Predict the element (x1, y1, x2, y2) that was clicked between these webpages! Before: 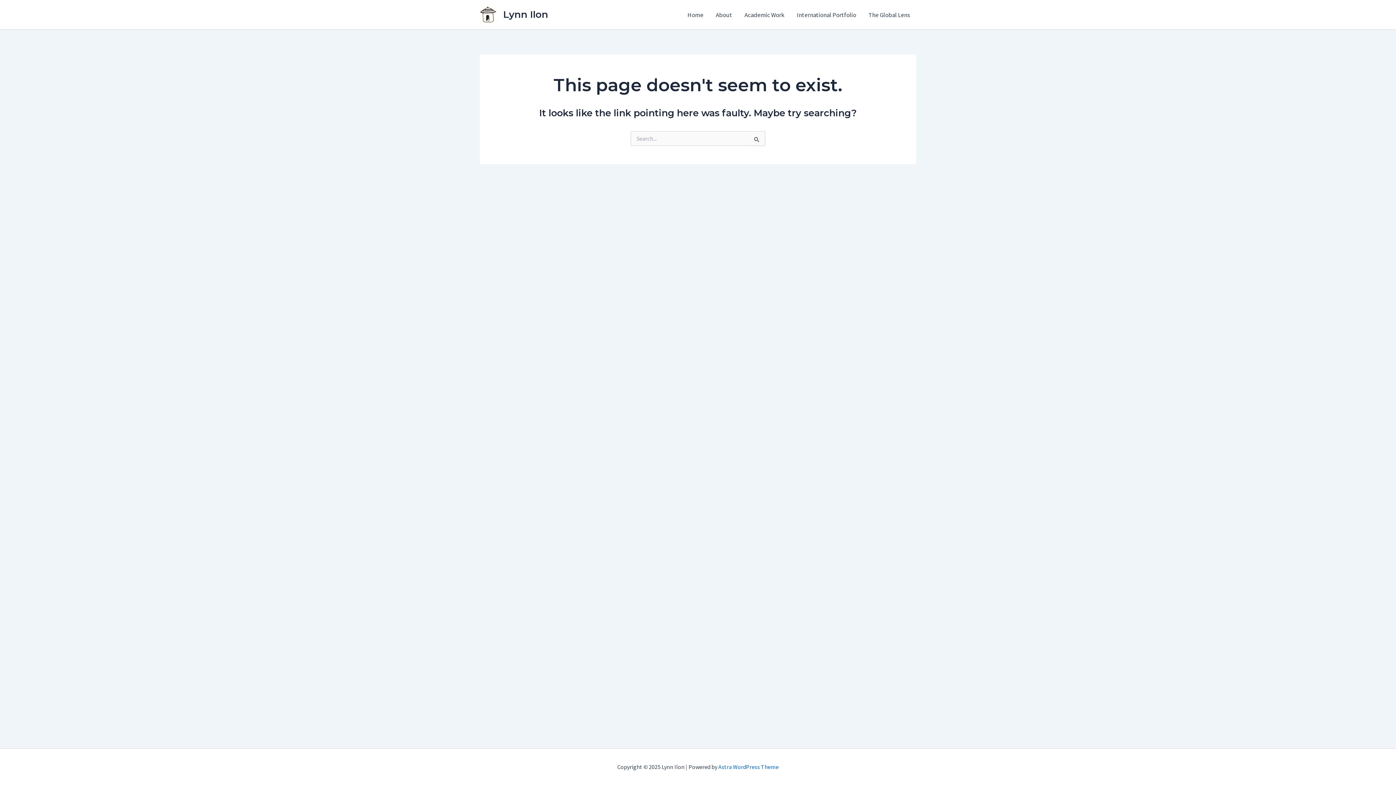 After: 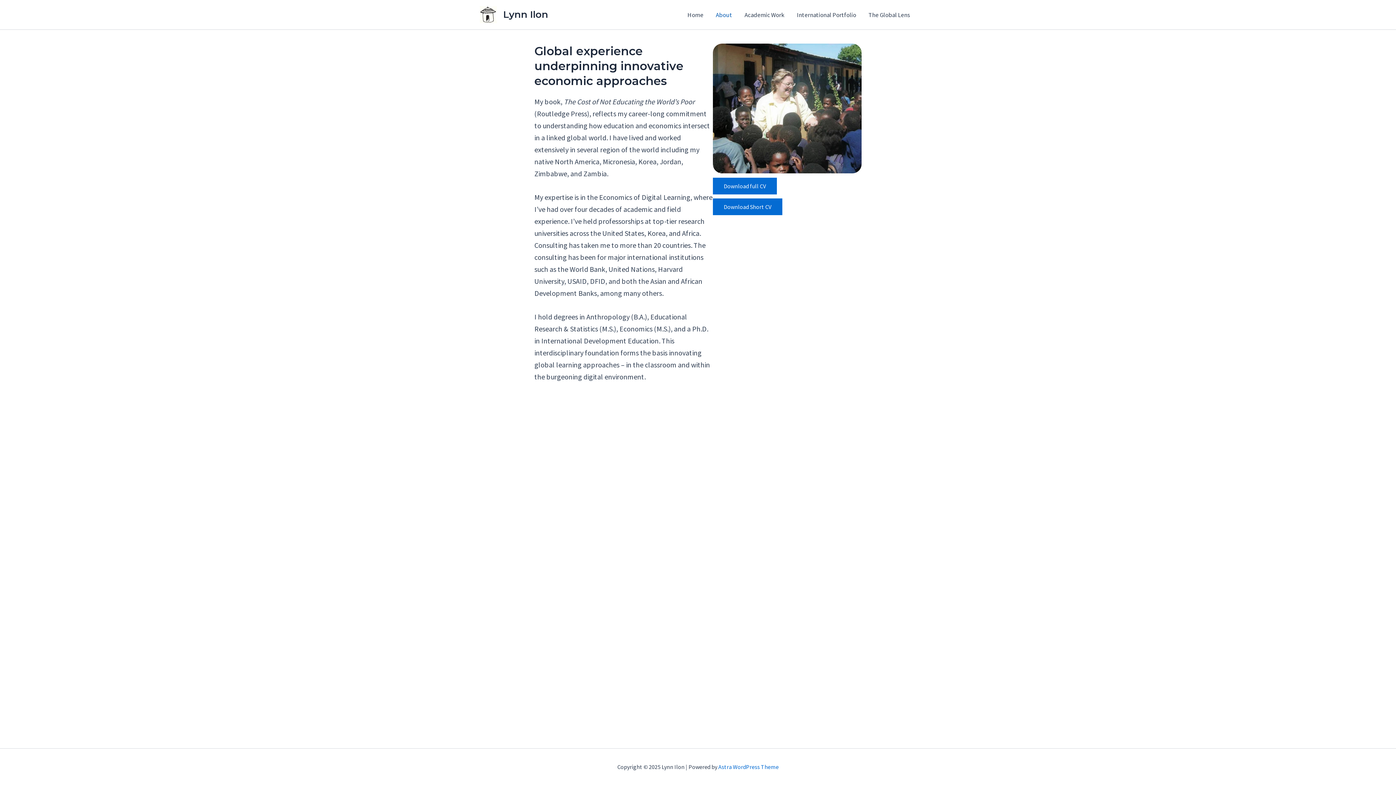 Action: label: About bbox: (709, 0, 738, 29)